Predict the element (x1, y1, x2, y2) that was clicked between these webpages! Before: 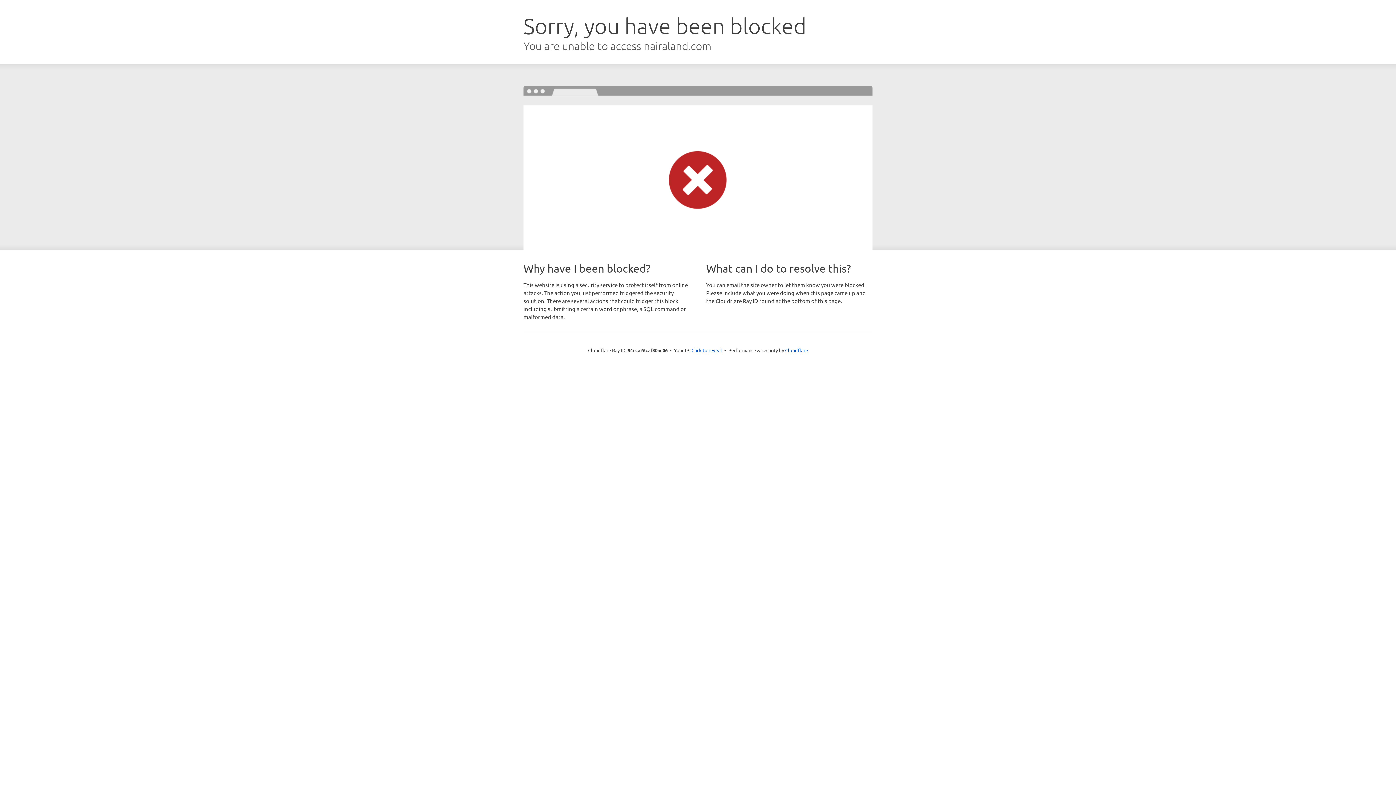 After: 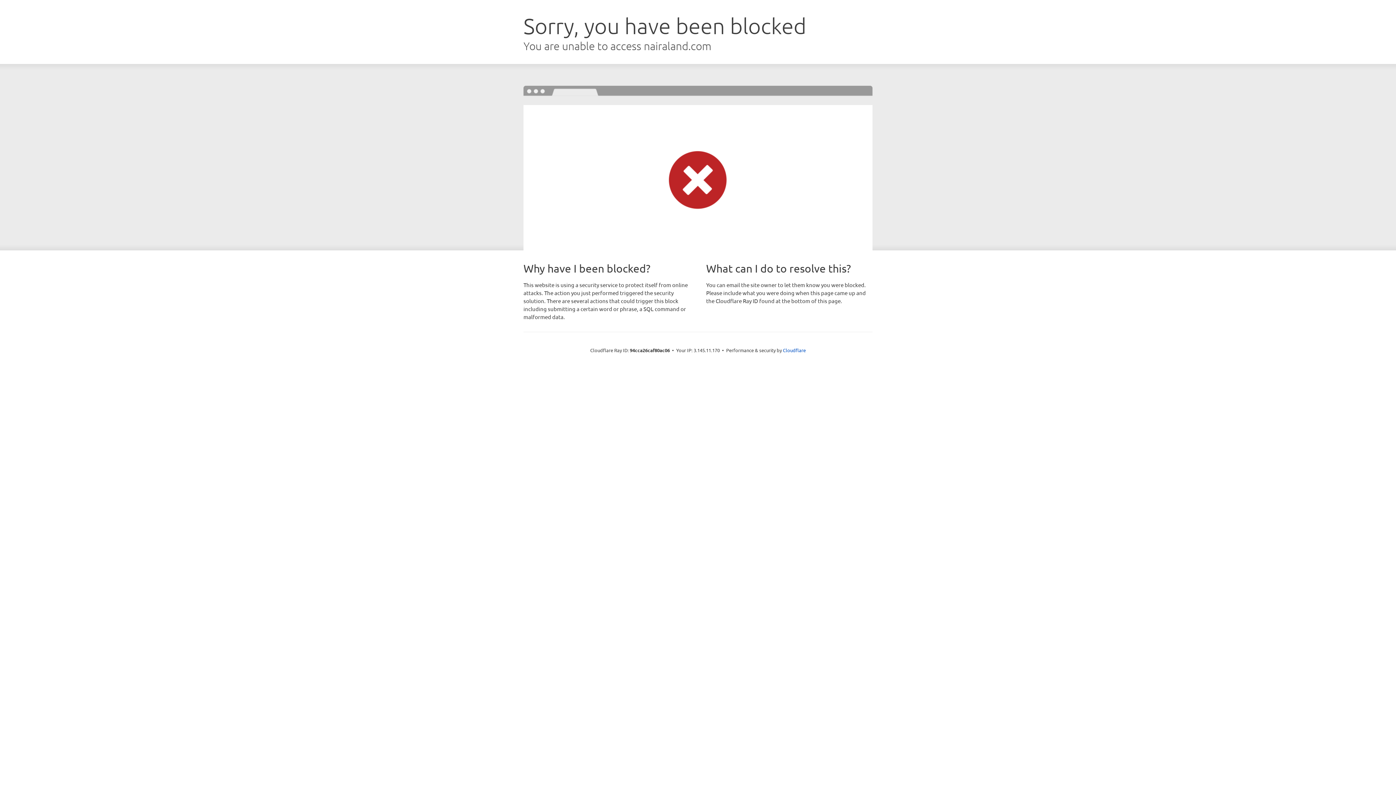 Action: bbox: (691, 346, 722, 353) label: Click to reveal